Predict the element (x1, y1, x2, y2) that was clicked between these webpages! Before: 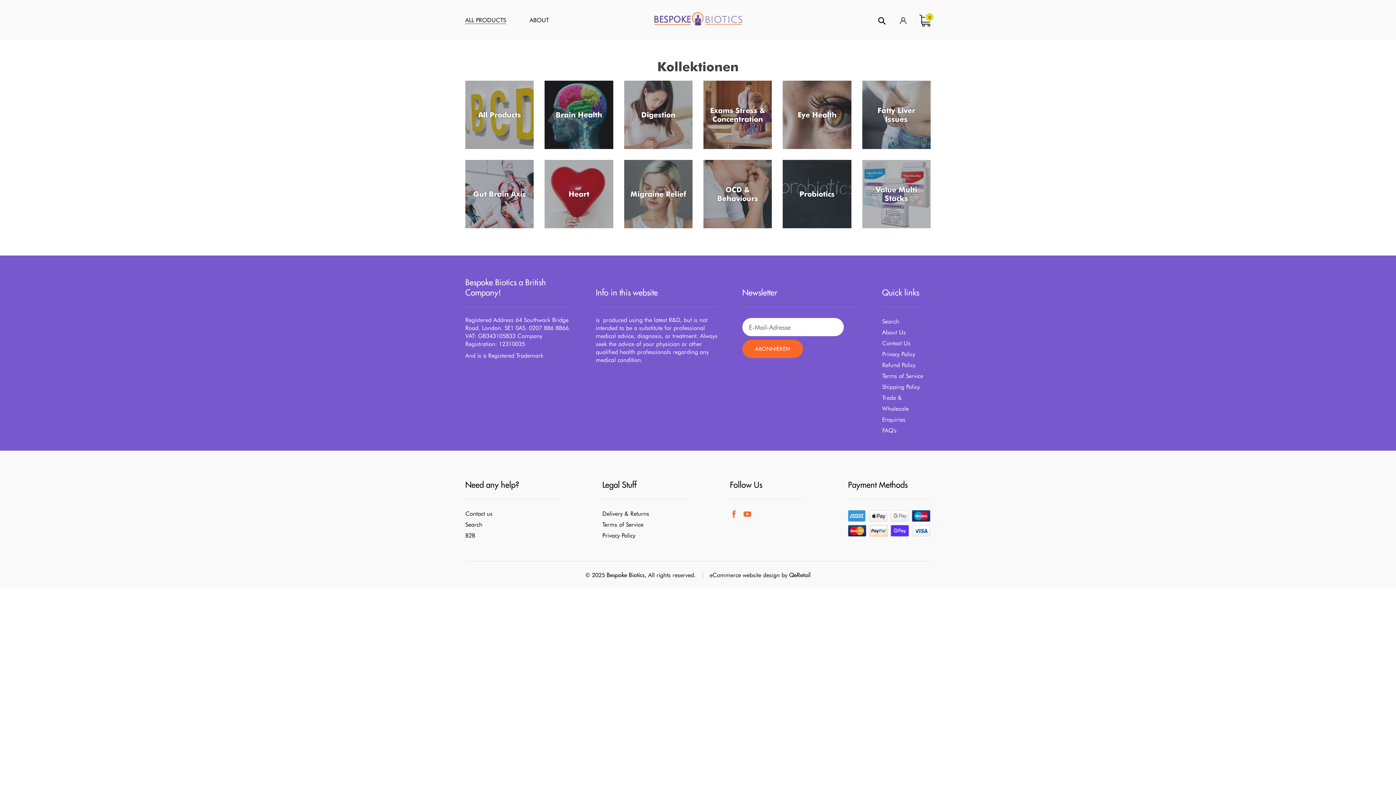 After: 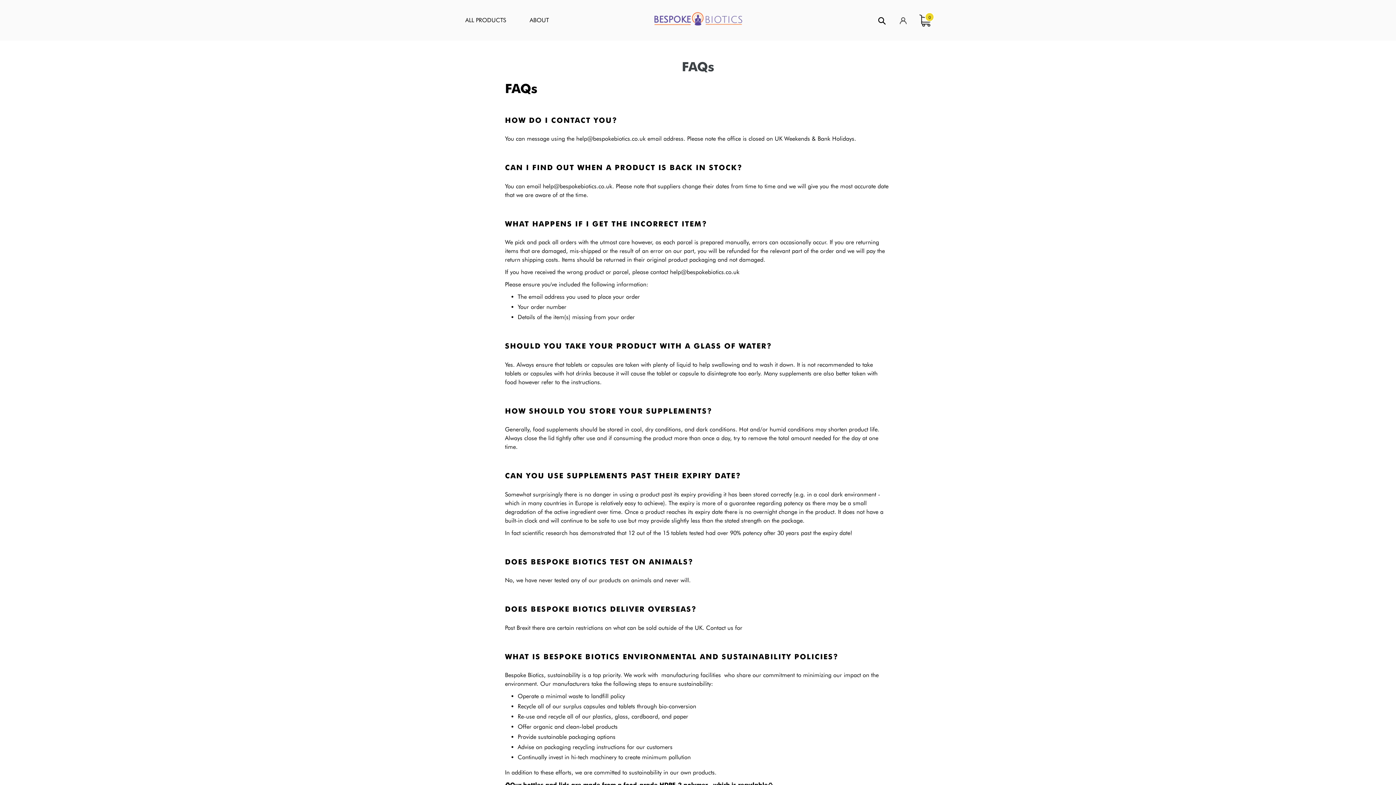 Action: label: FAQ's bbox: (882, 427, 896, 434)